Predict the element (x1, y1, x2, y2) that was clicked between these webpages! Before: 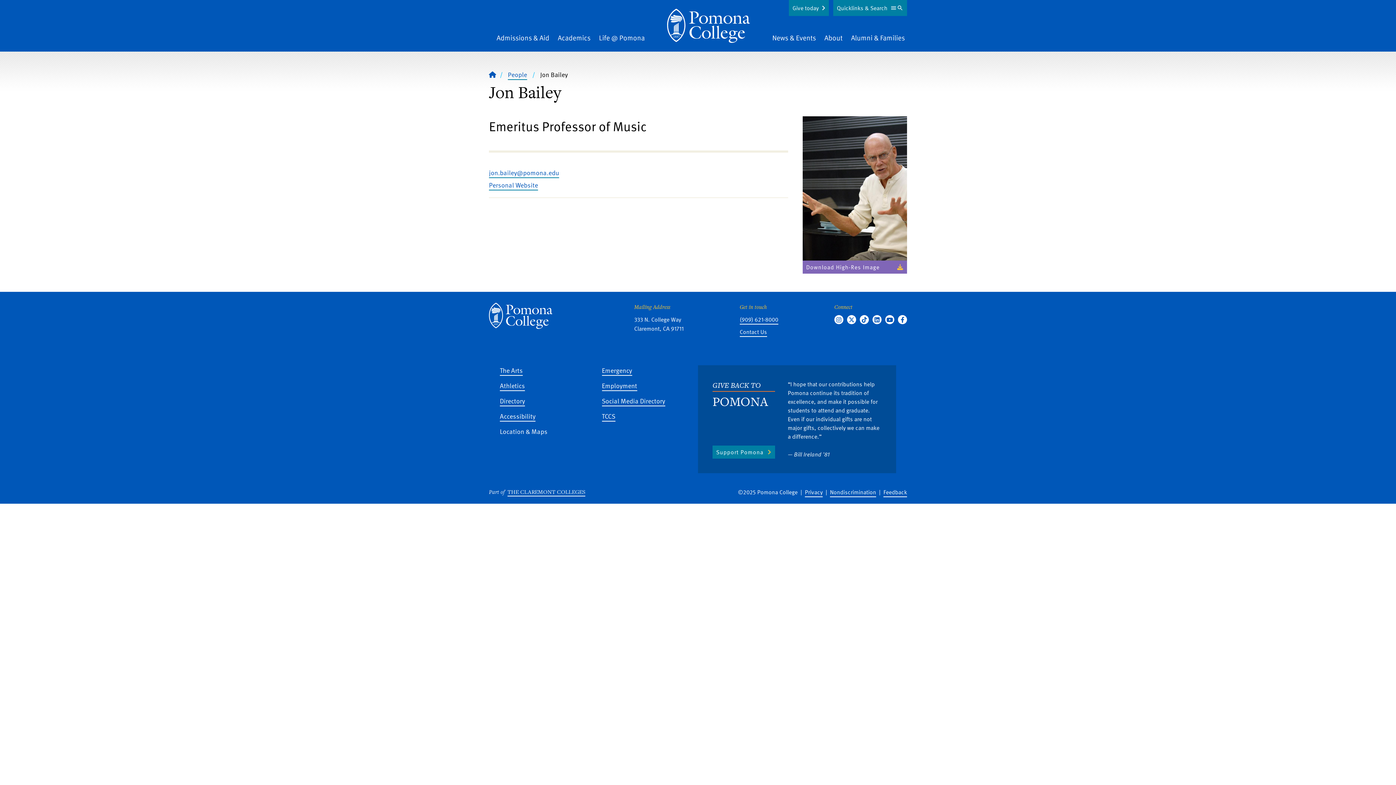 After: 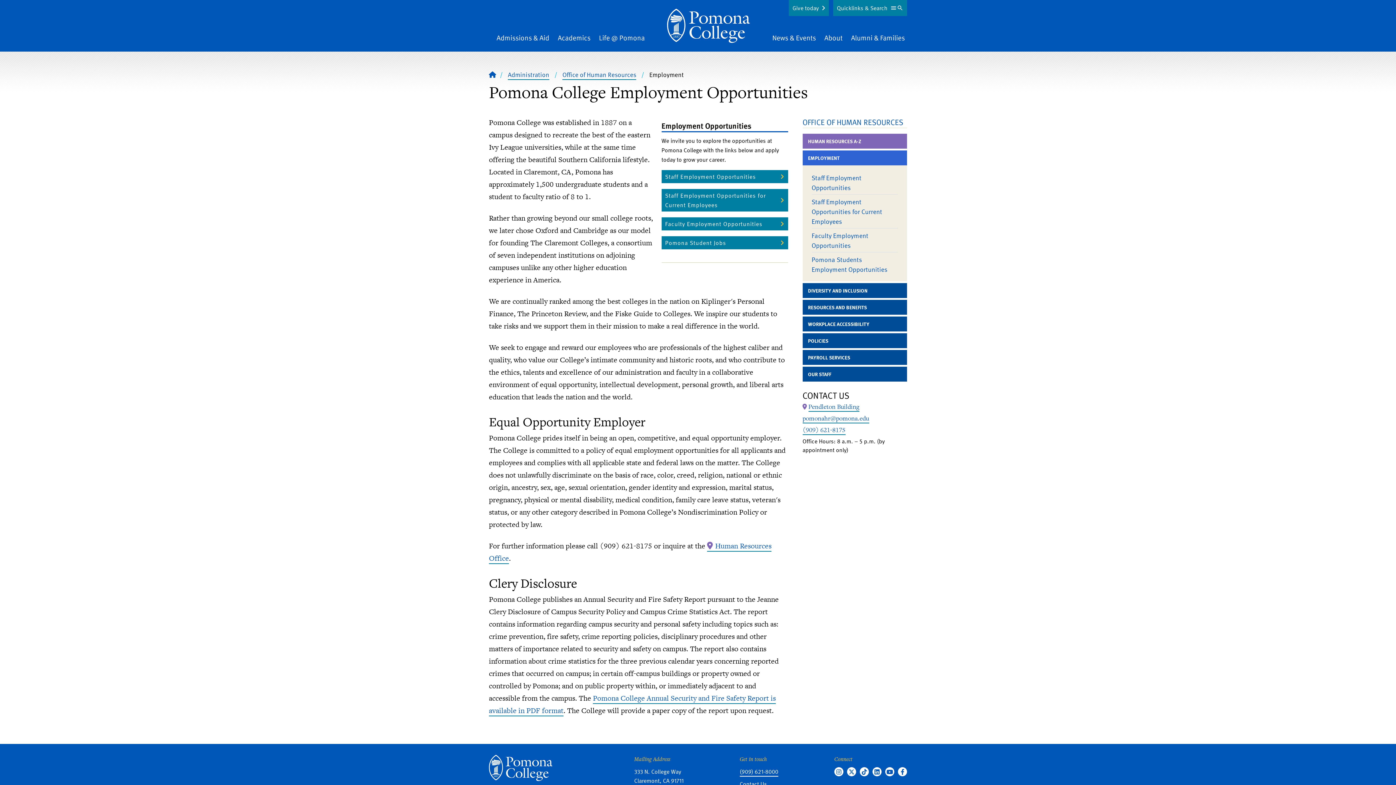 Action: bbox: (602, 380, 637, 391) label: Employment